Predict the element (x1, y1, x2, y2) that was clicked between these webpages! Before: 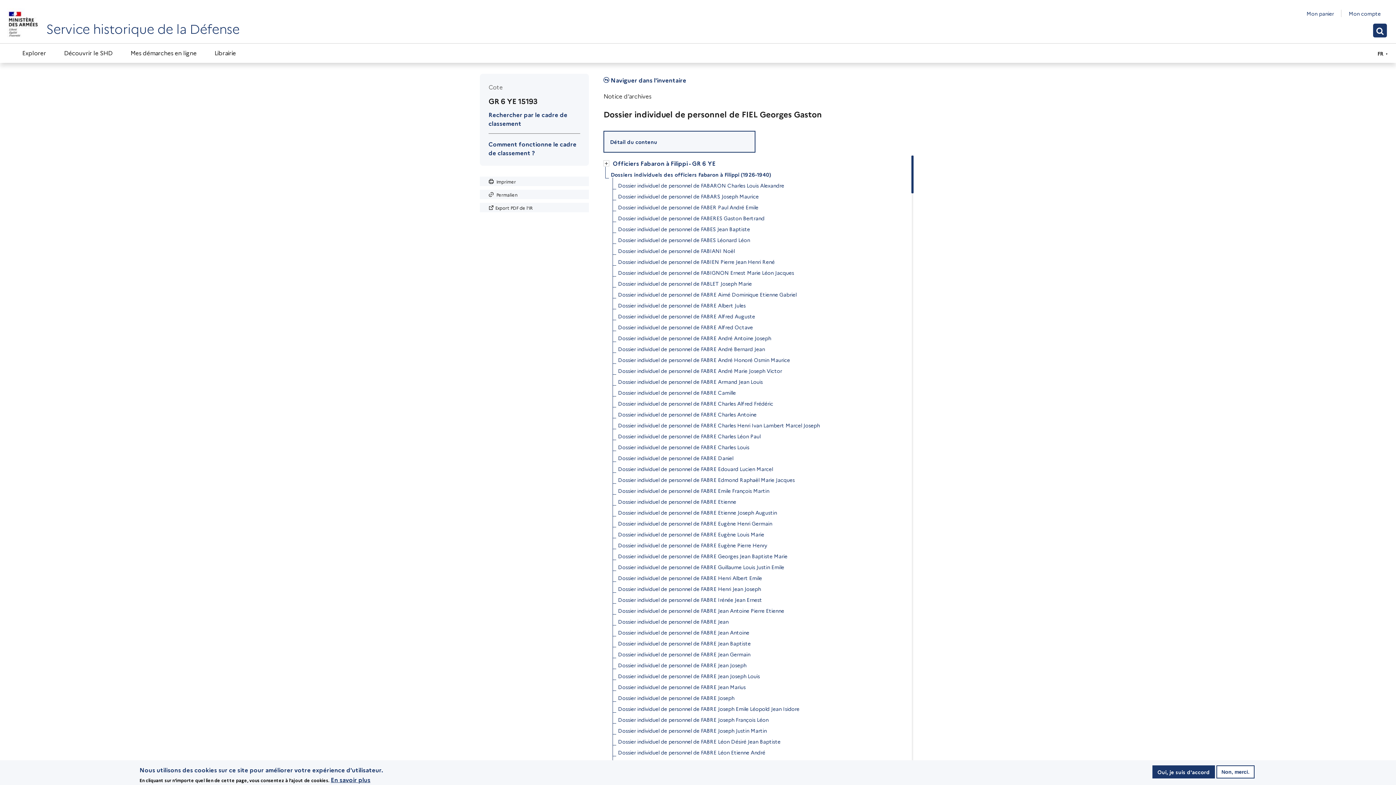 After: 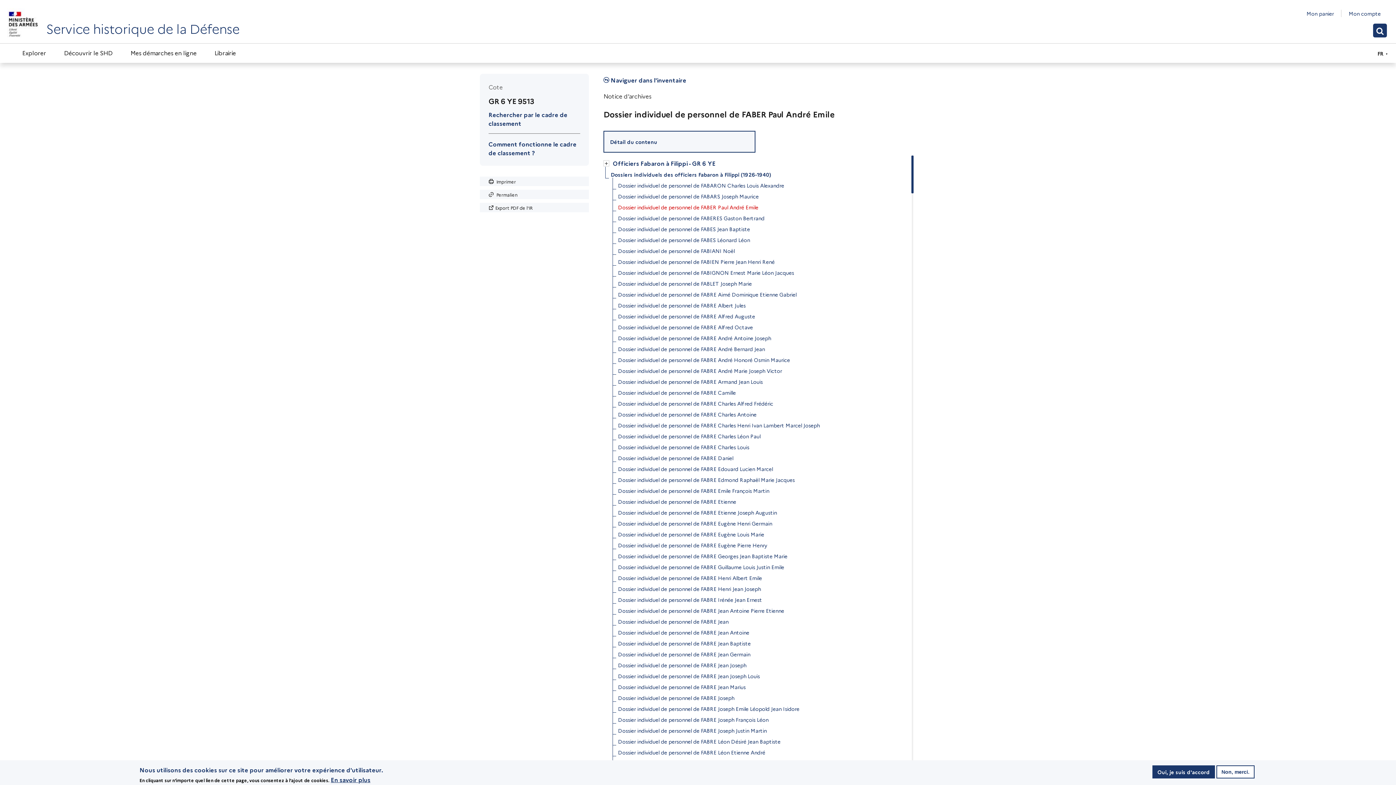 Action: label: Dossier individuel de personnel de FABER Paul André Emile bbox: (618, 201, 758, 212)